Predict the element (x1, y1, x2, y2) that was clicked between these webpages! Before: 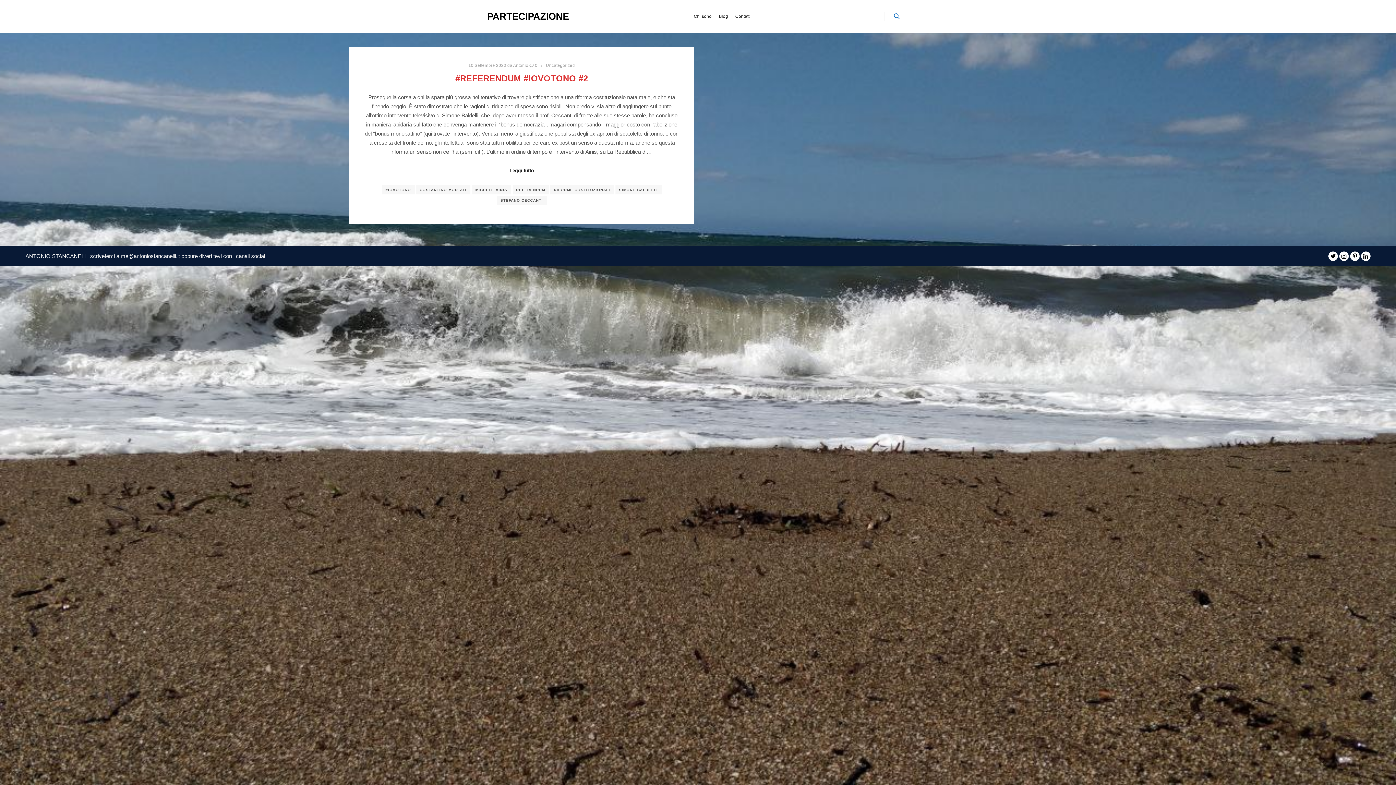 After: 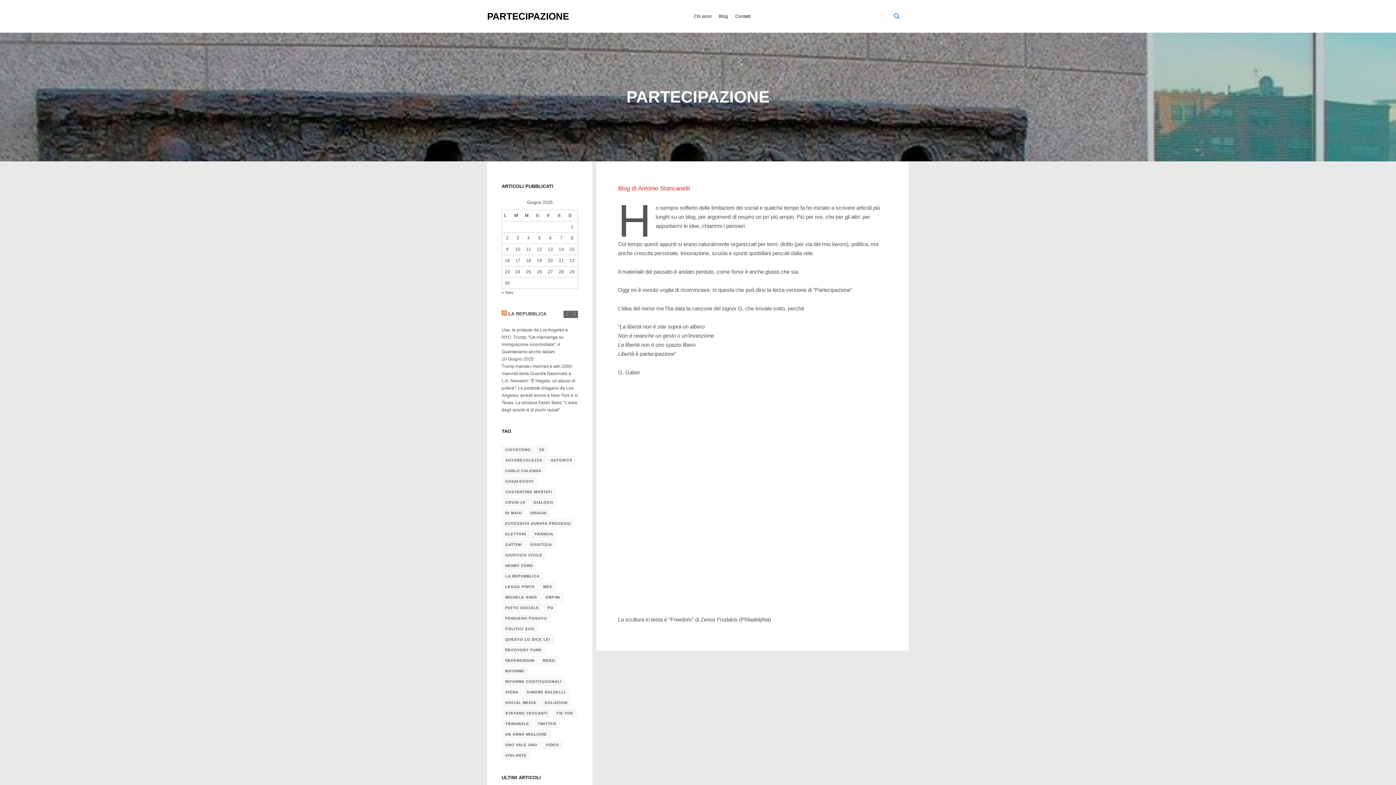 Action: label: PARTECIPAZIONE bbox: (487, 0, 560, 32)